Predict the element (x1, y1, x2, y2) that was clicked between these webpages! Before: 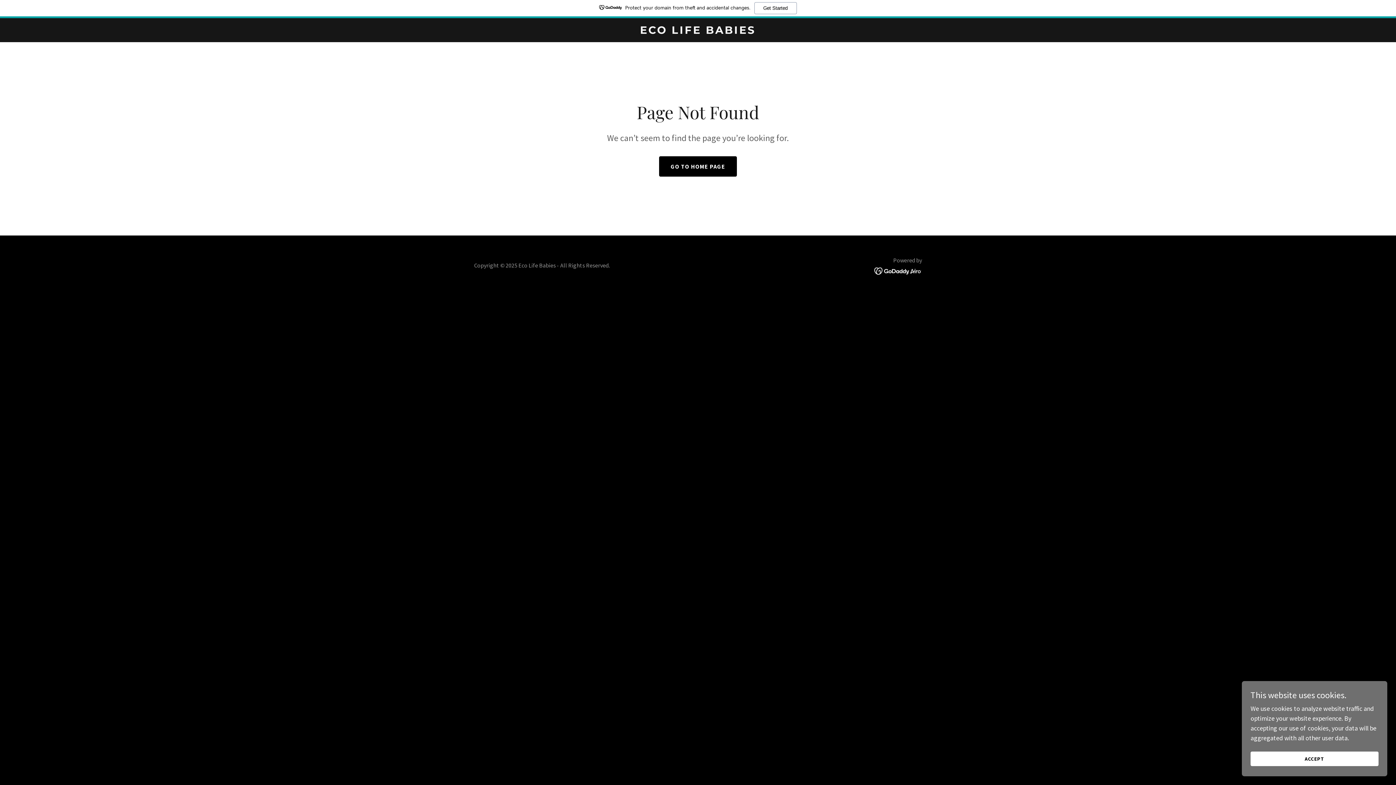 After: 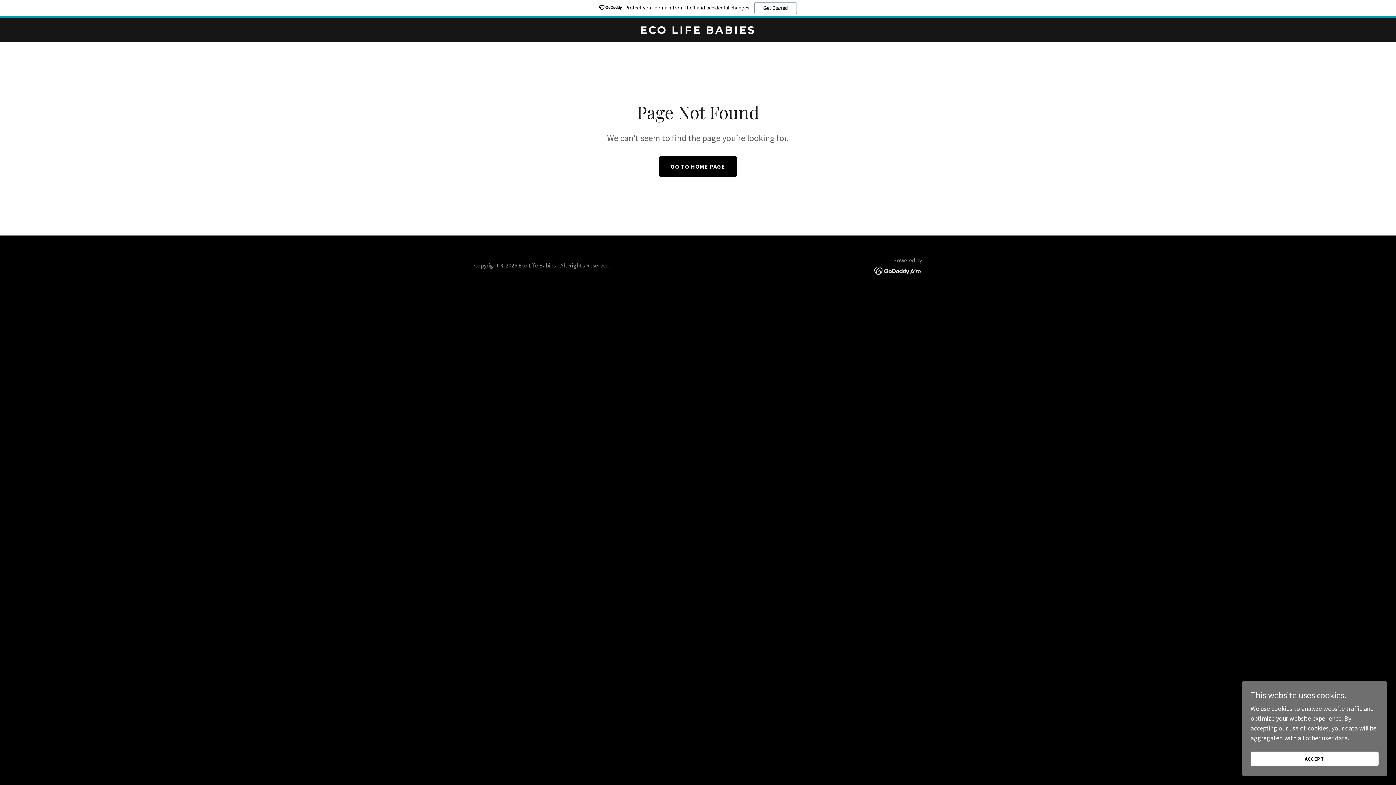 Action: bbox: (874, 266, 922, 274)